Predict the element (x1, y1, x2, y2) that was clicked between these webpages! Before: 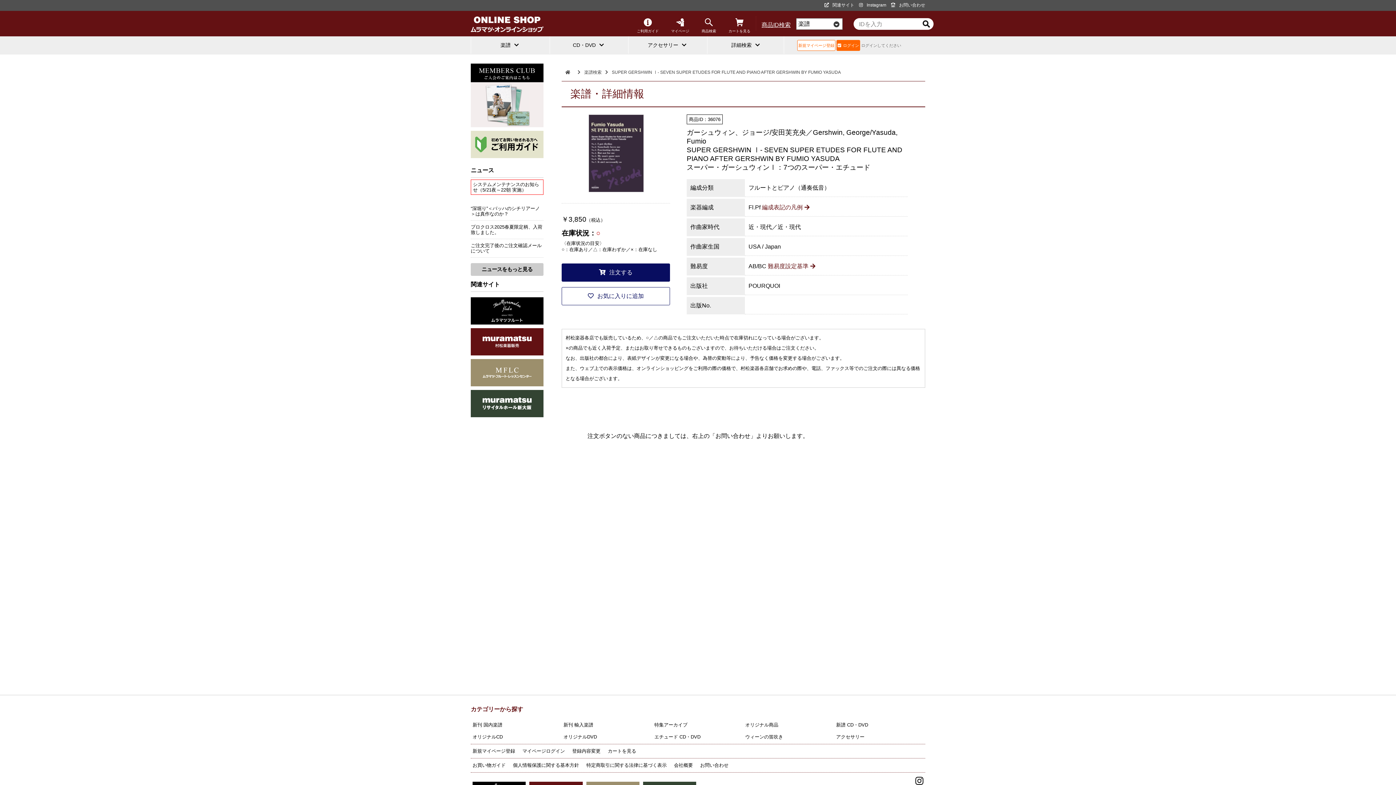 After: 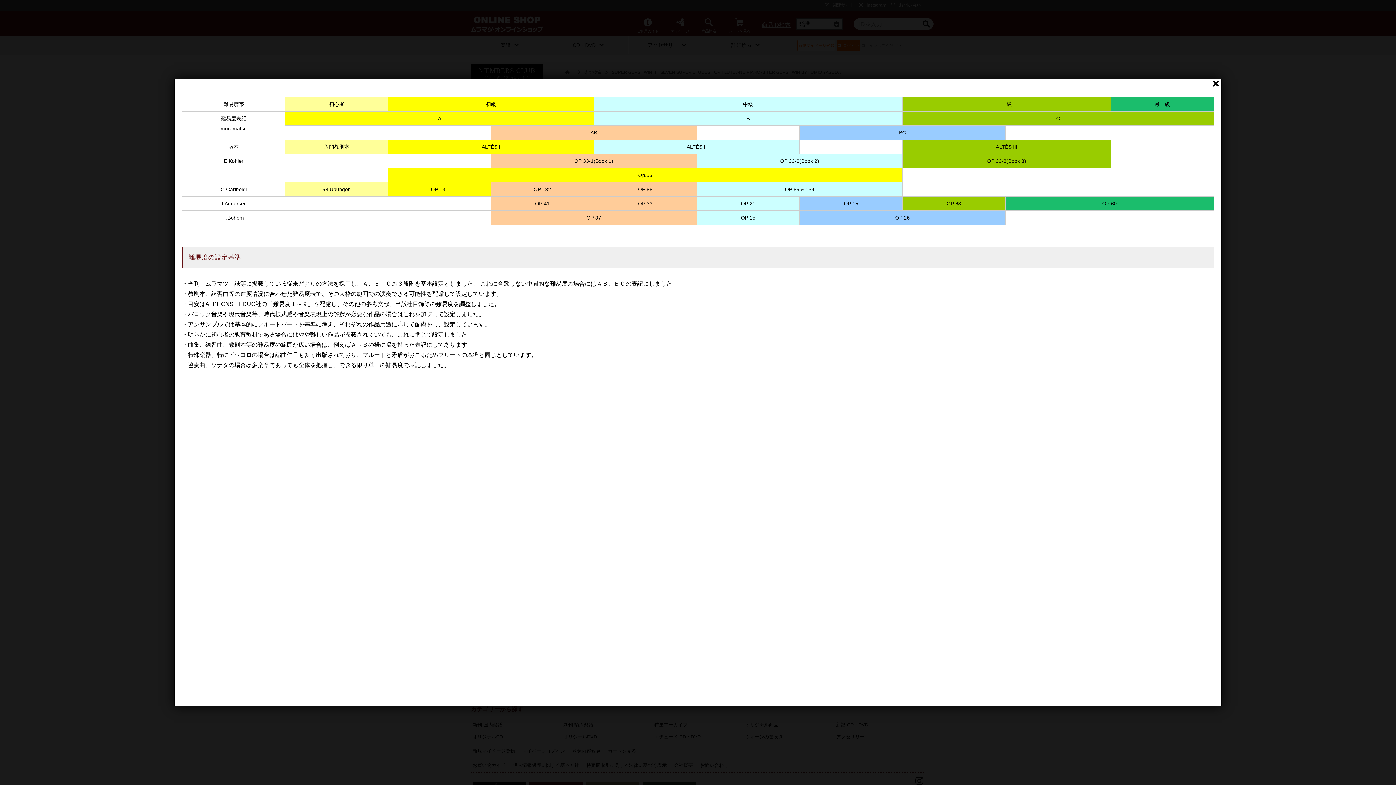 Action: label: 難易度設定基準 bbox: (768, 261, 815, 271)